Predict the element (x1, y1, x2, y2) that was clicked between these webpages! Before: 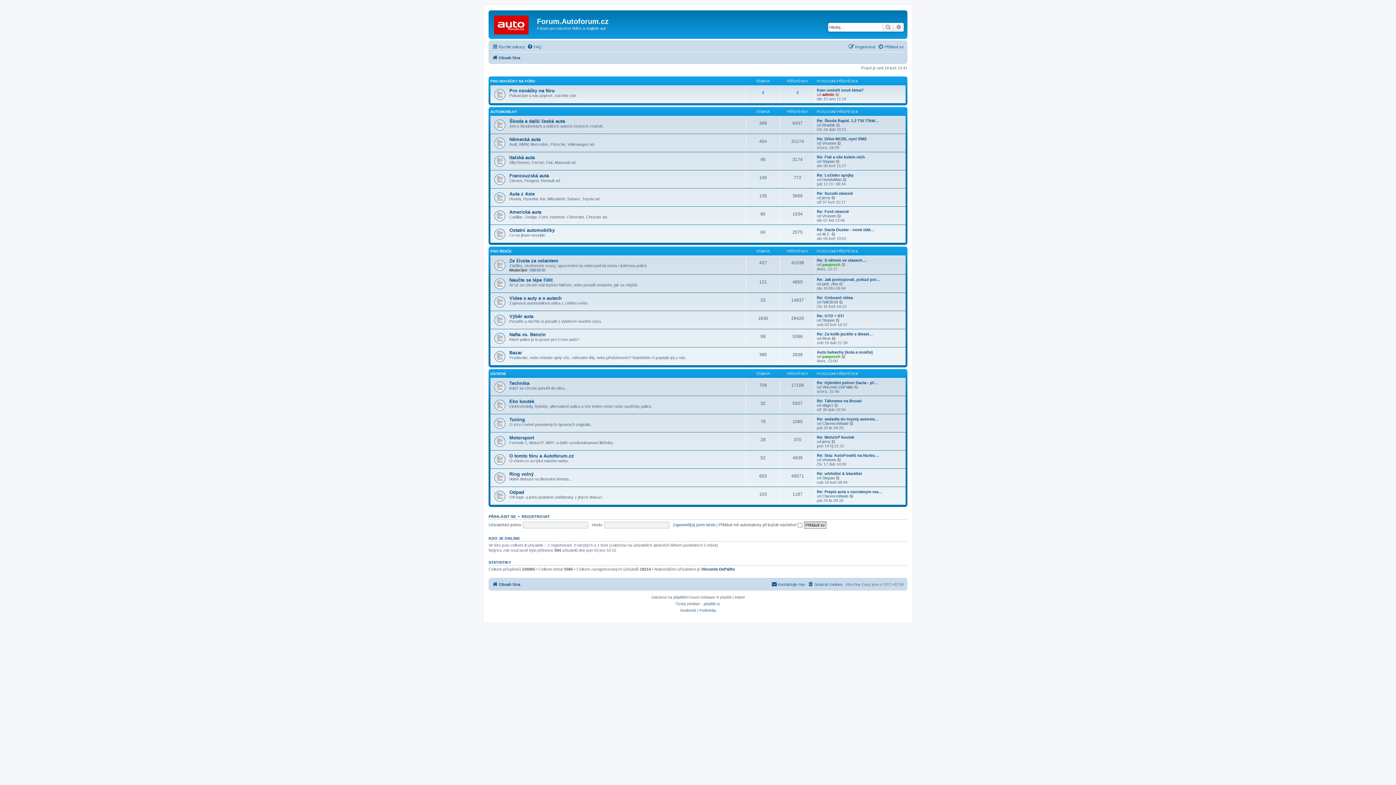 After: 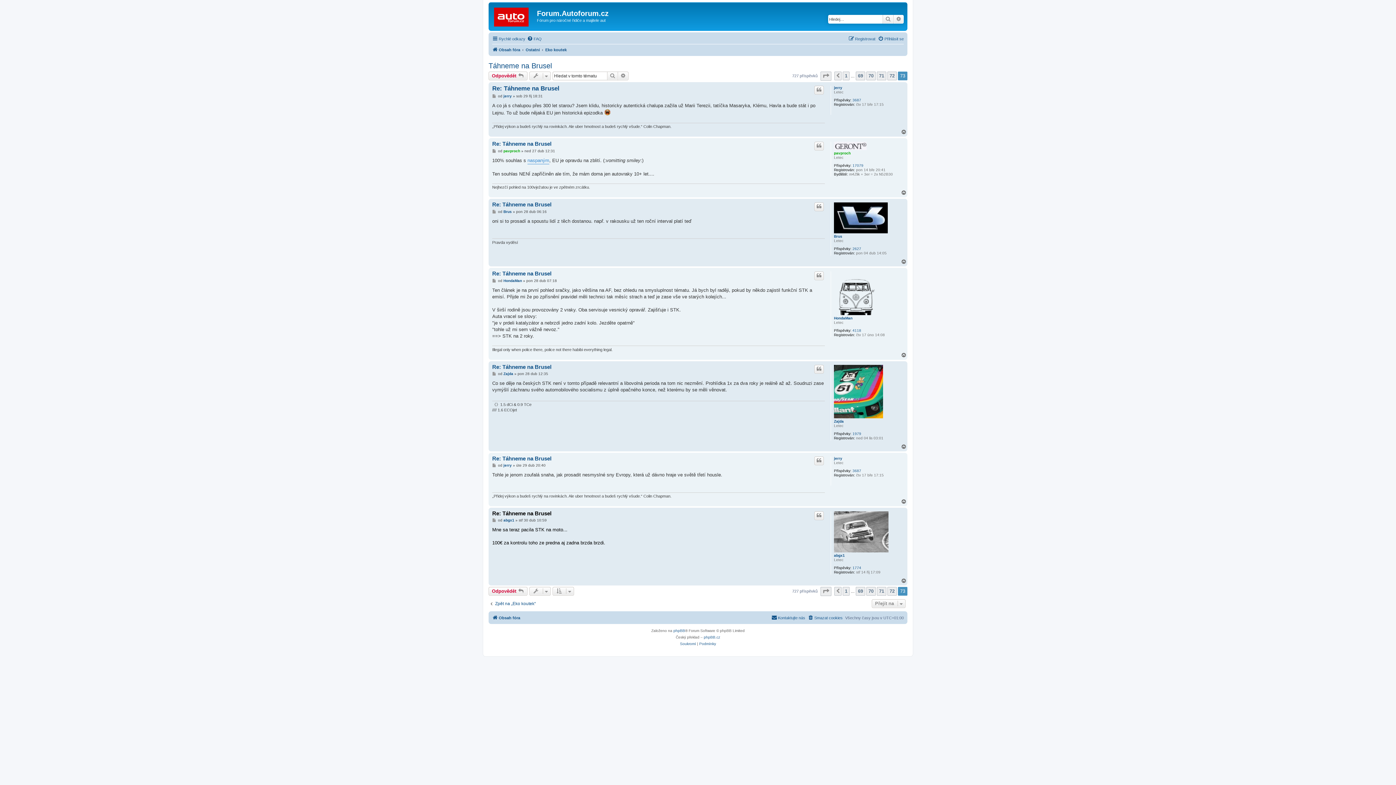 Action: label: Zobrazit poslední příspěvek bbox: (834, 403, 839, 407)